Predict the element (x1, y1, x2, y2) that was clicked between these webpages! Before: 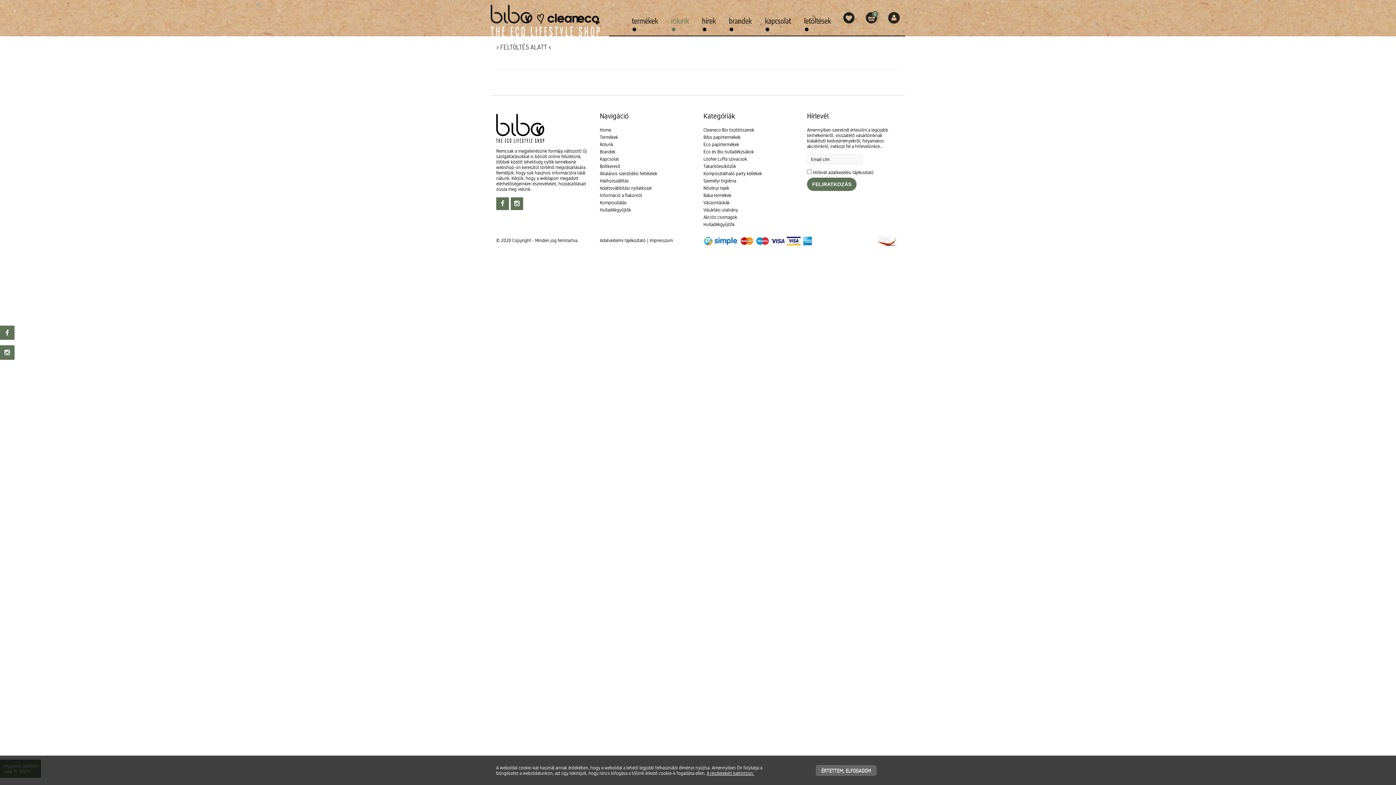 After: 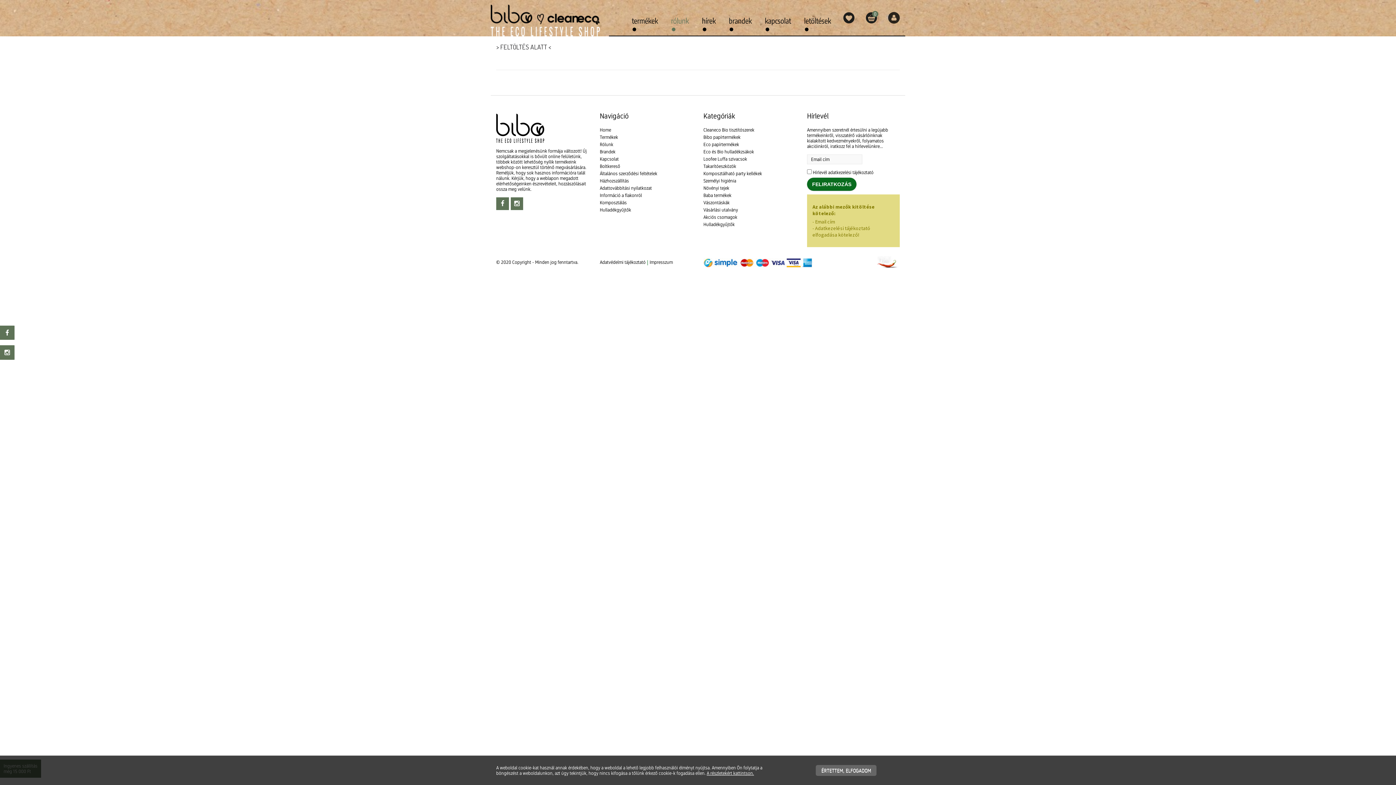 Action: bbox: (807, 177, 856, 190) label: FELIRATKOZÁS